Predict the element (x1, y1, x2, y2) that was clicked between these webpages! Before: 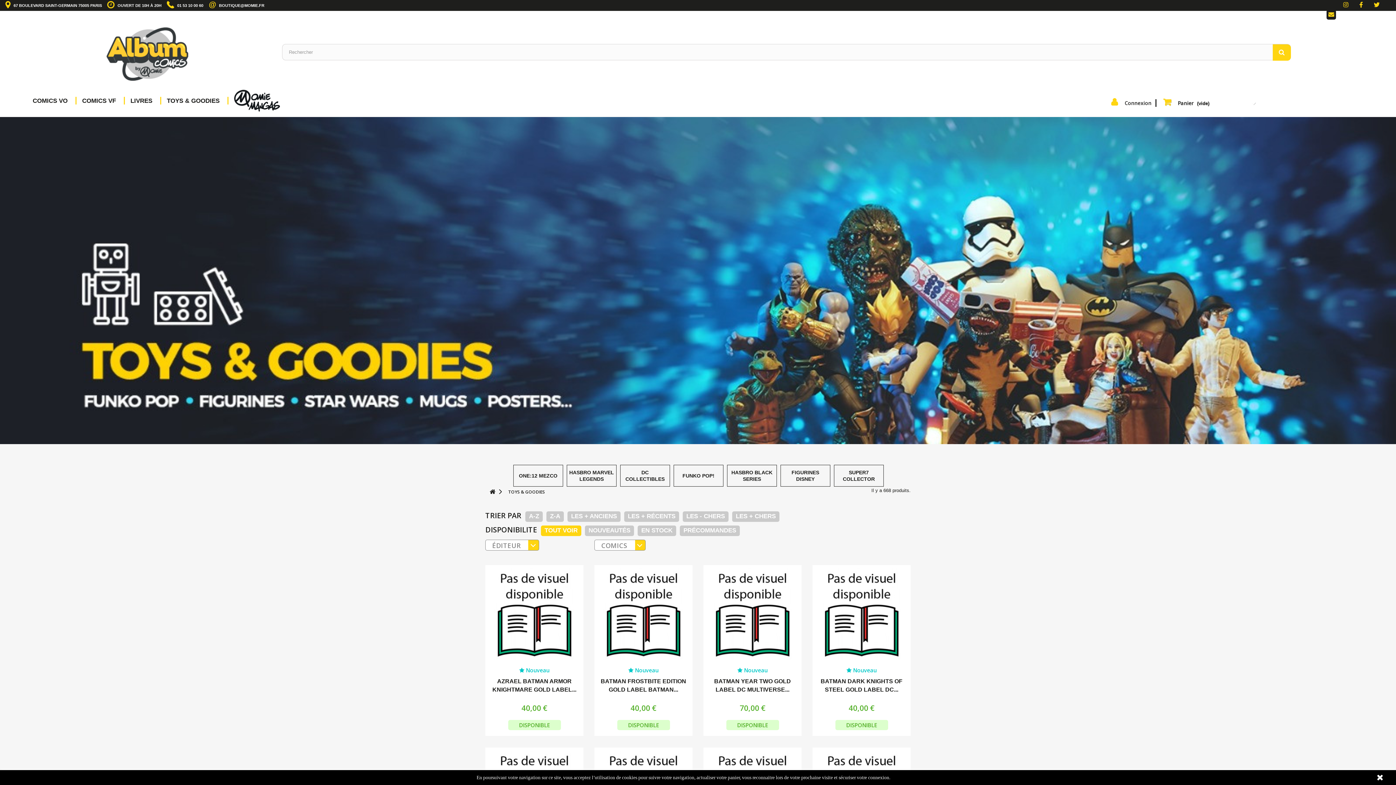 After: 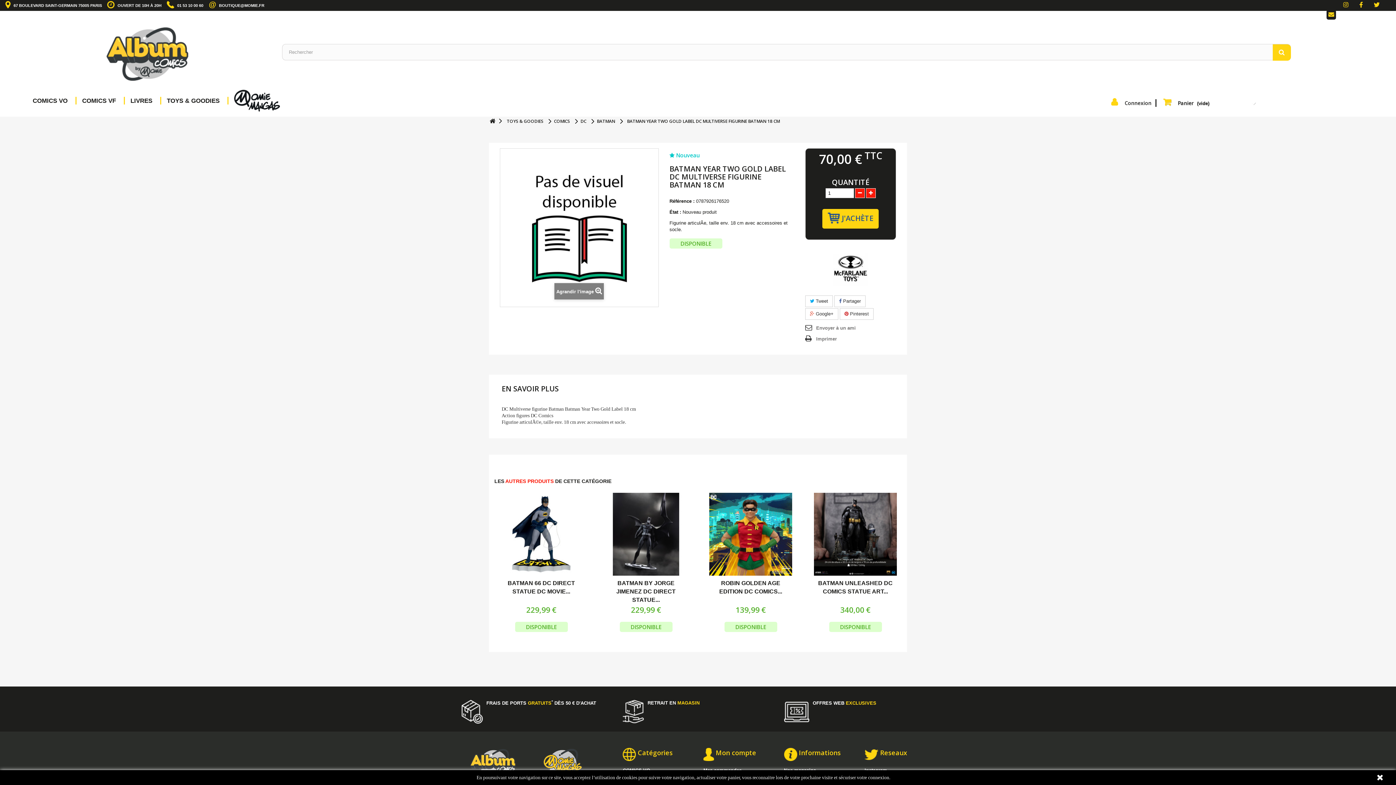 Action: bbox: (706, 568, 798, 660)